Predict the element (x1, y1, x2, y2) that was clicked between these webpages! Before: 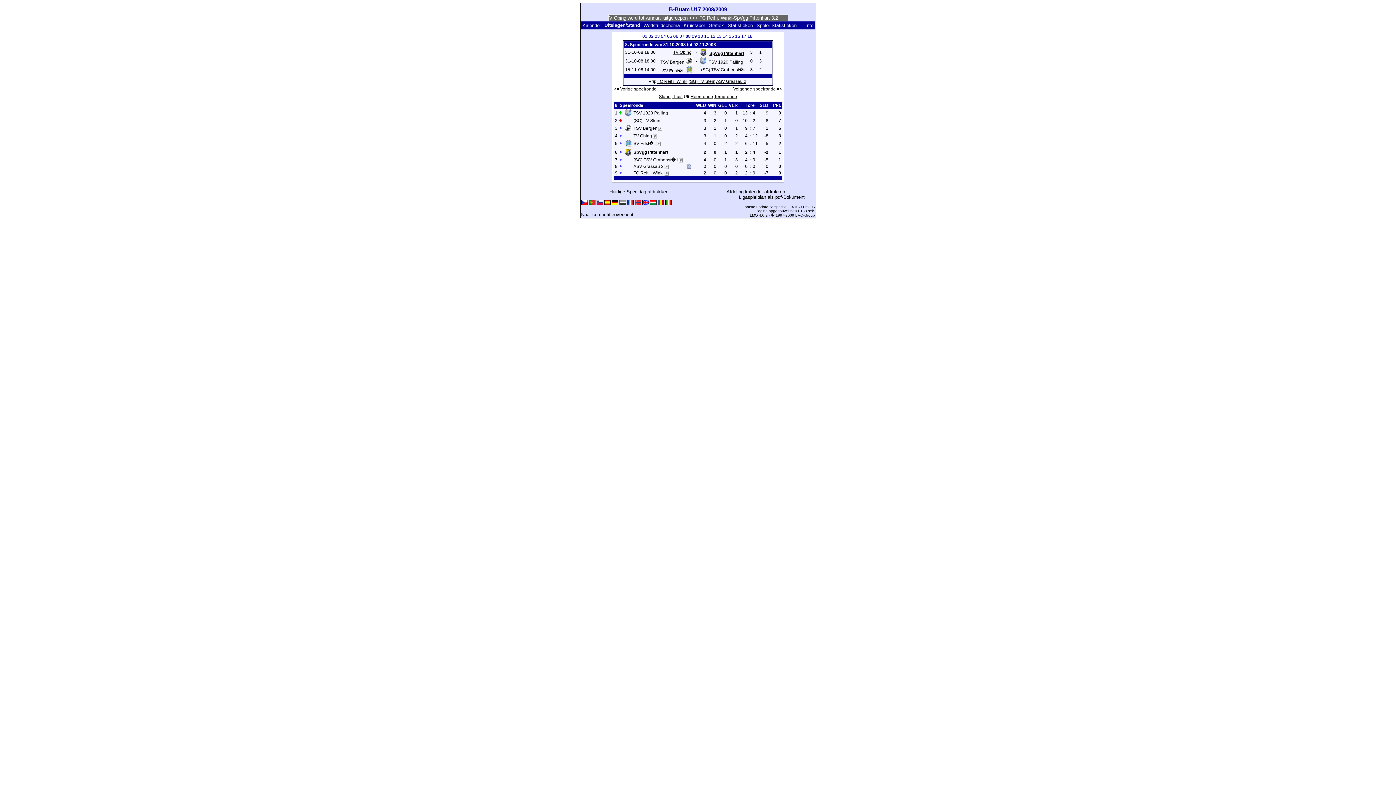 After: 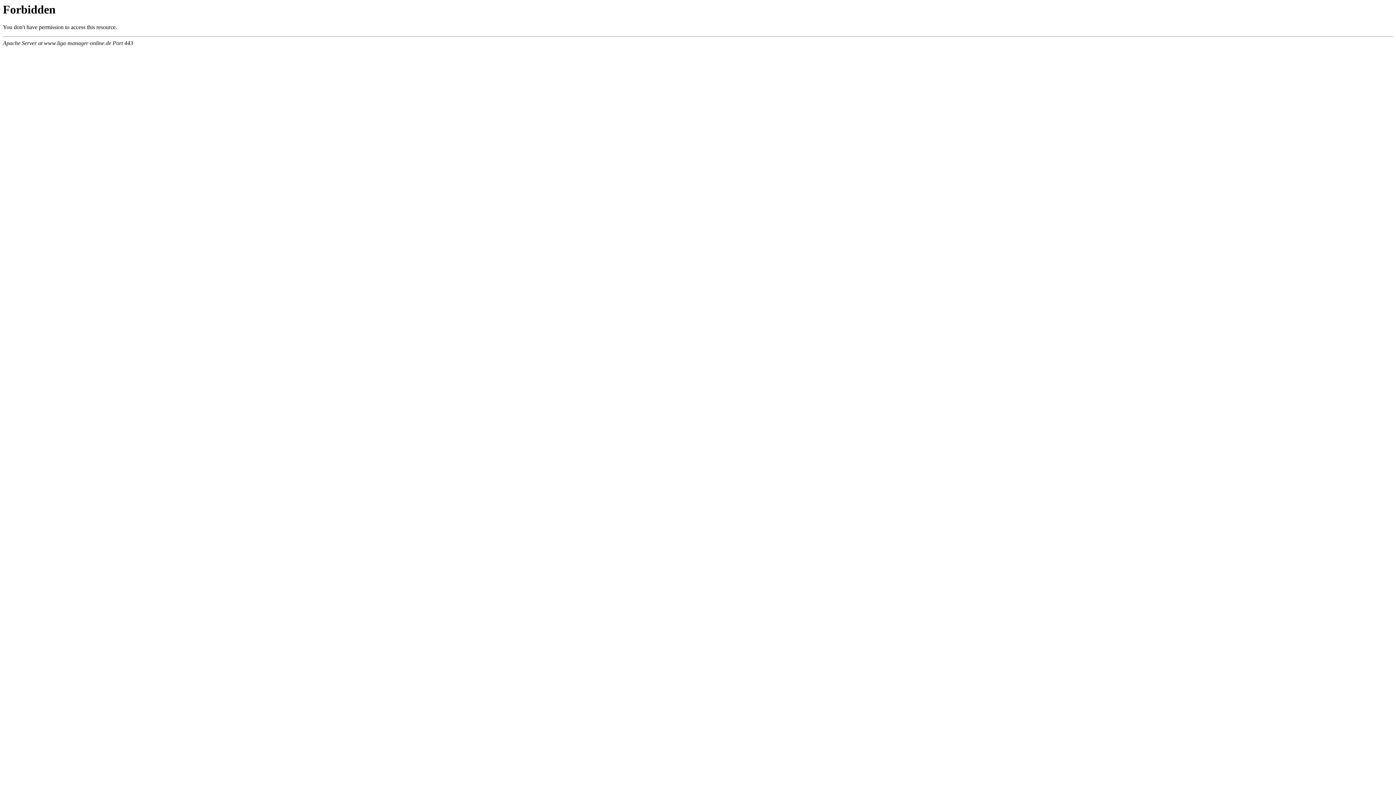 Action: label: � 1997-2009 LMO-Group bbox: (771, 213, 815, 217)